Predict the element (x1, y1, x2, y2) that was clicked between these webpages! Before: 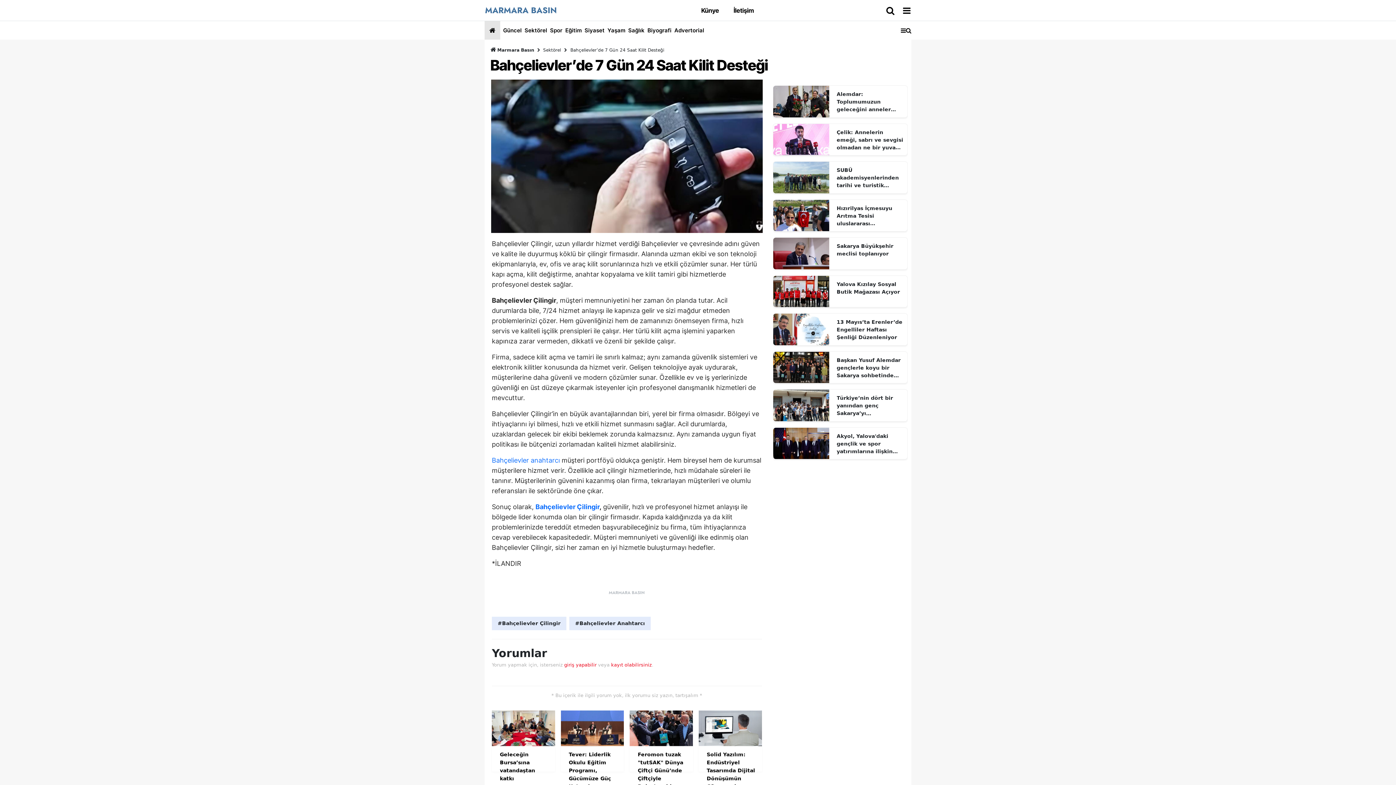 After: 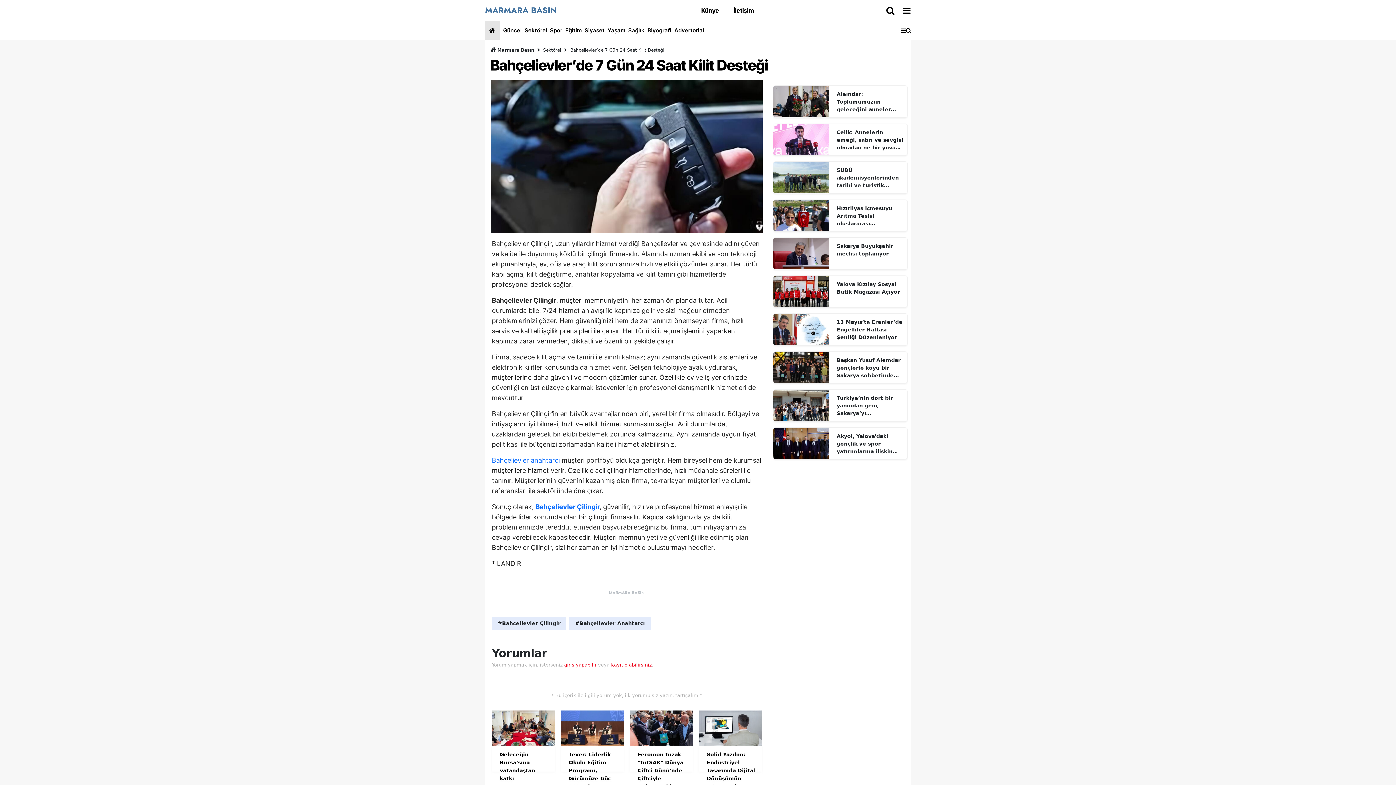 Action: bbox: (773, 363, 829, 370)